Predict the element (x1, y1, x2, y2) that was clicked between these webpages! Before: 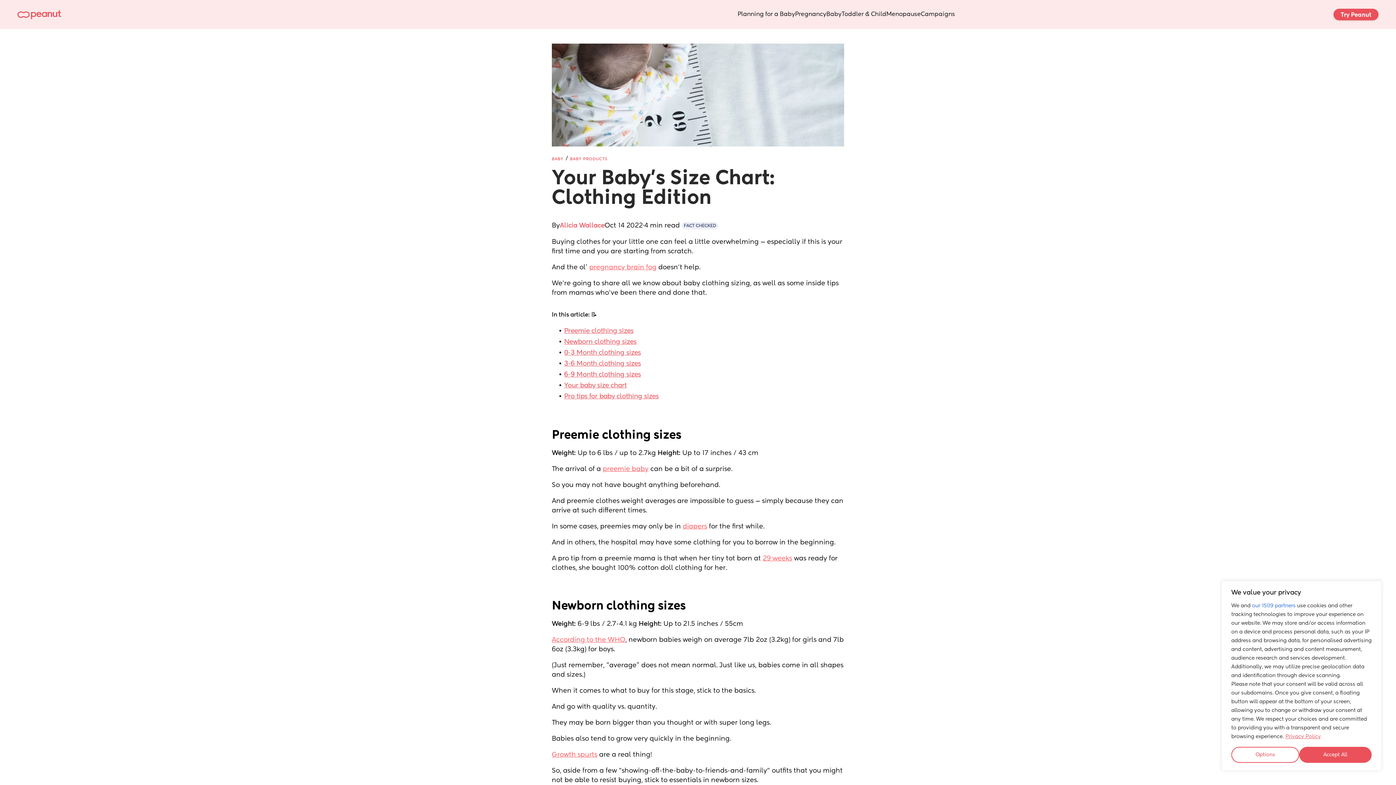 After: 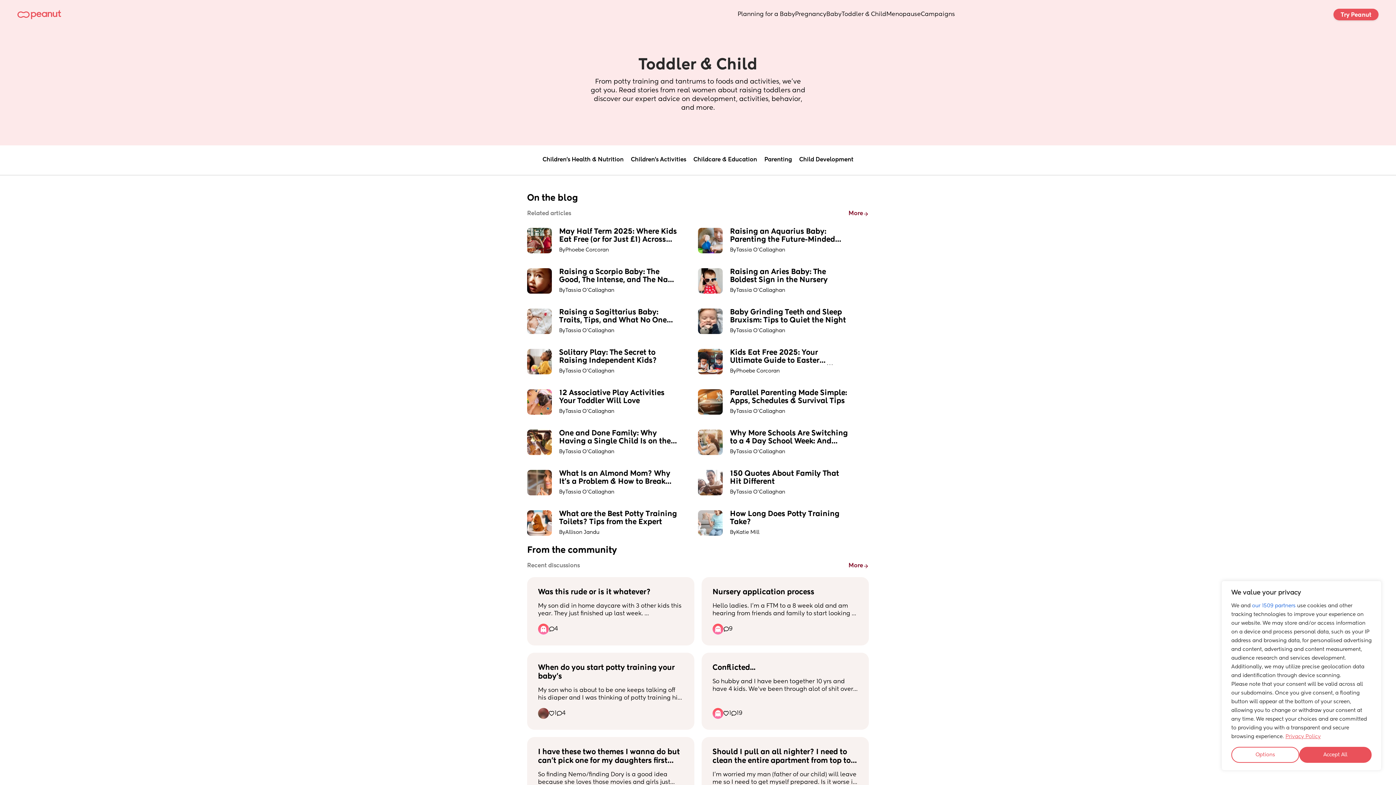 Action: bbox: (841, 10, 886, 18) label: Toddler & Child